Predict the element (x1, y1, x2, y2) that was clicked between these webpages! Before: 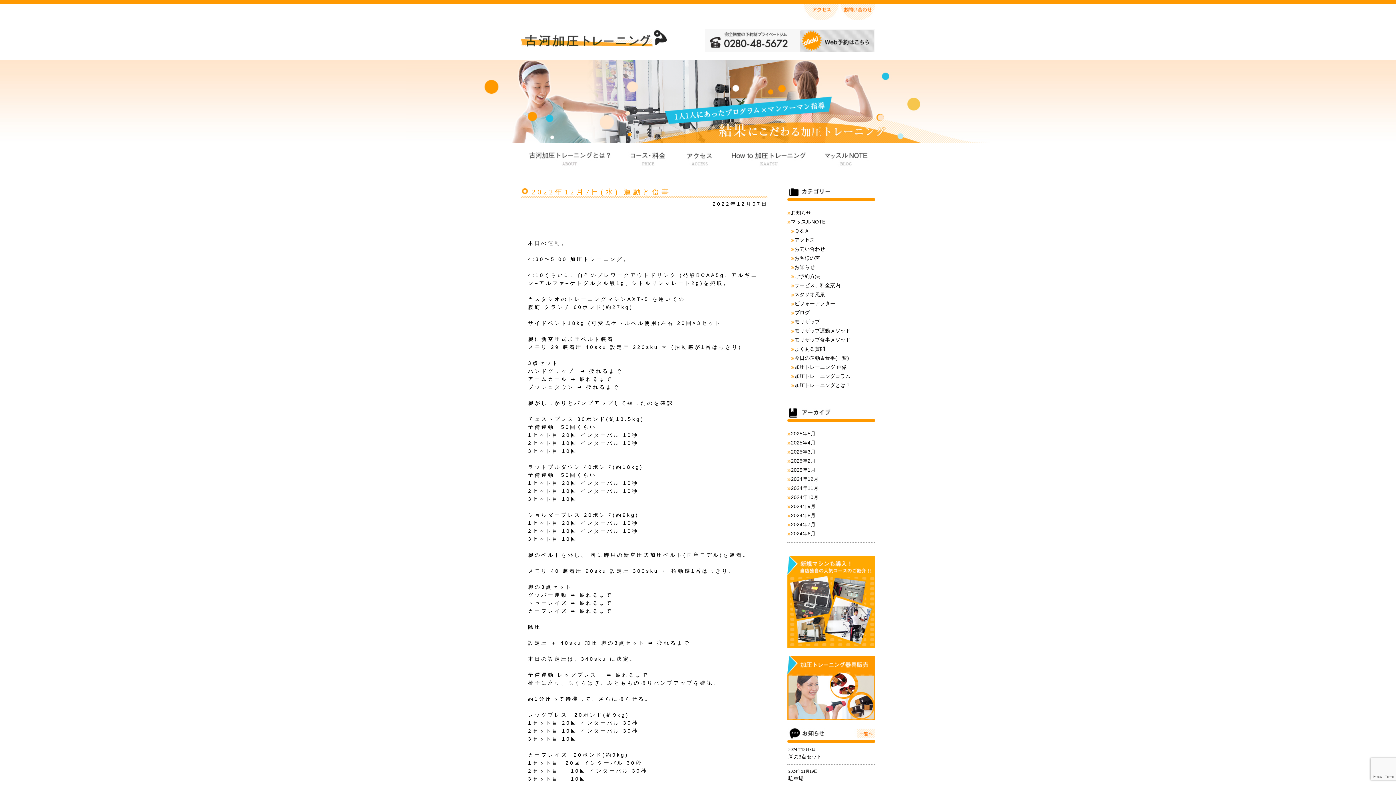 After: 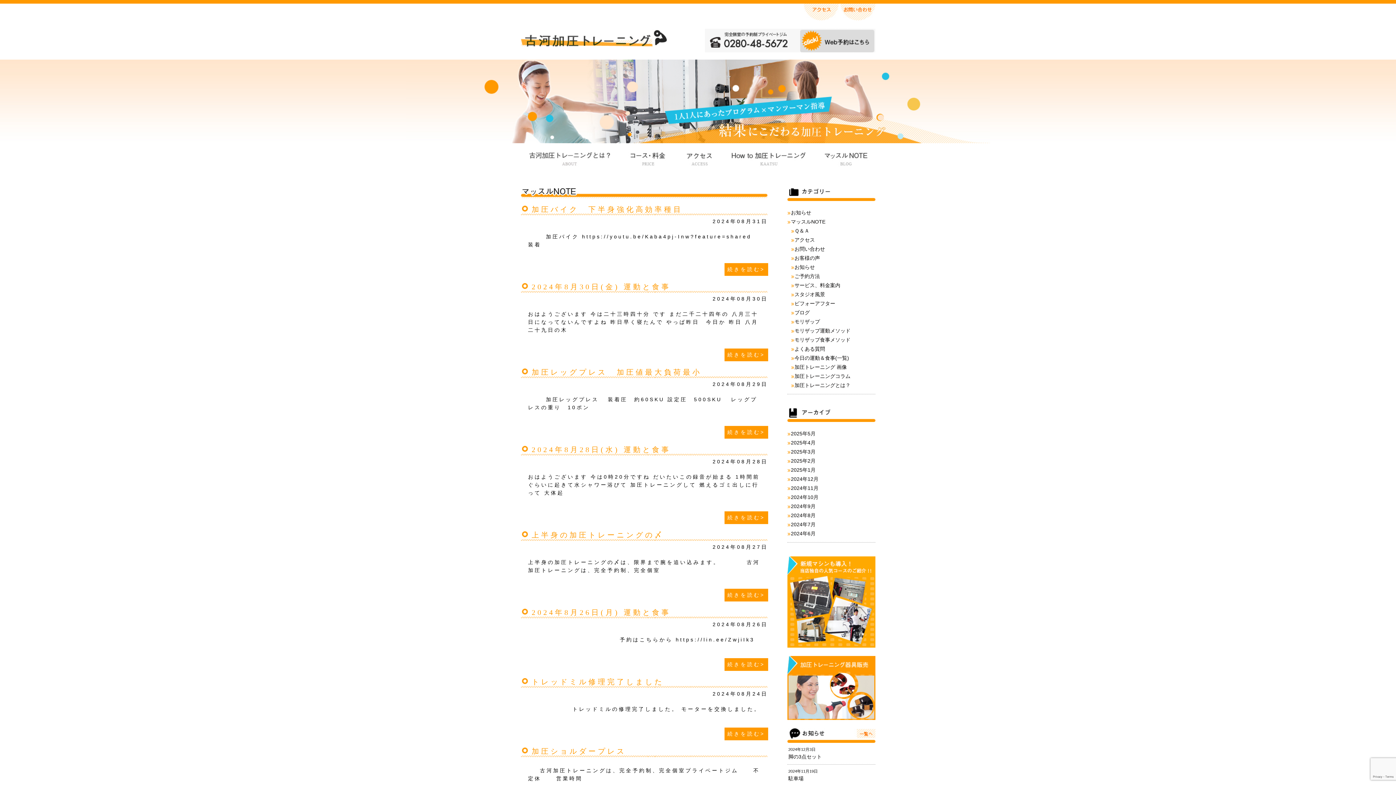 Action: bbox: (791, 512, 815, 518) label: 2024年8月